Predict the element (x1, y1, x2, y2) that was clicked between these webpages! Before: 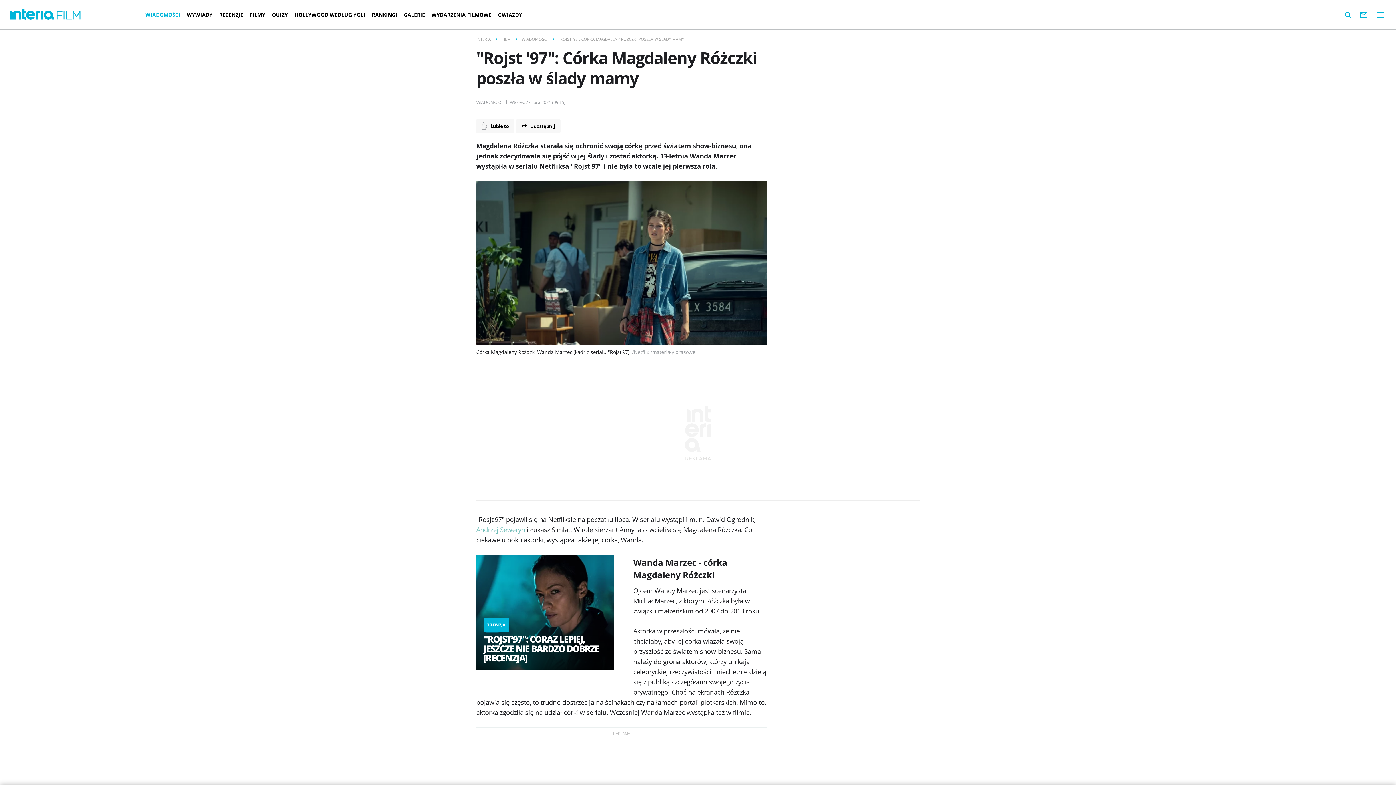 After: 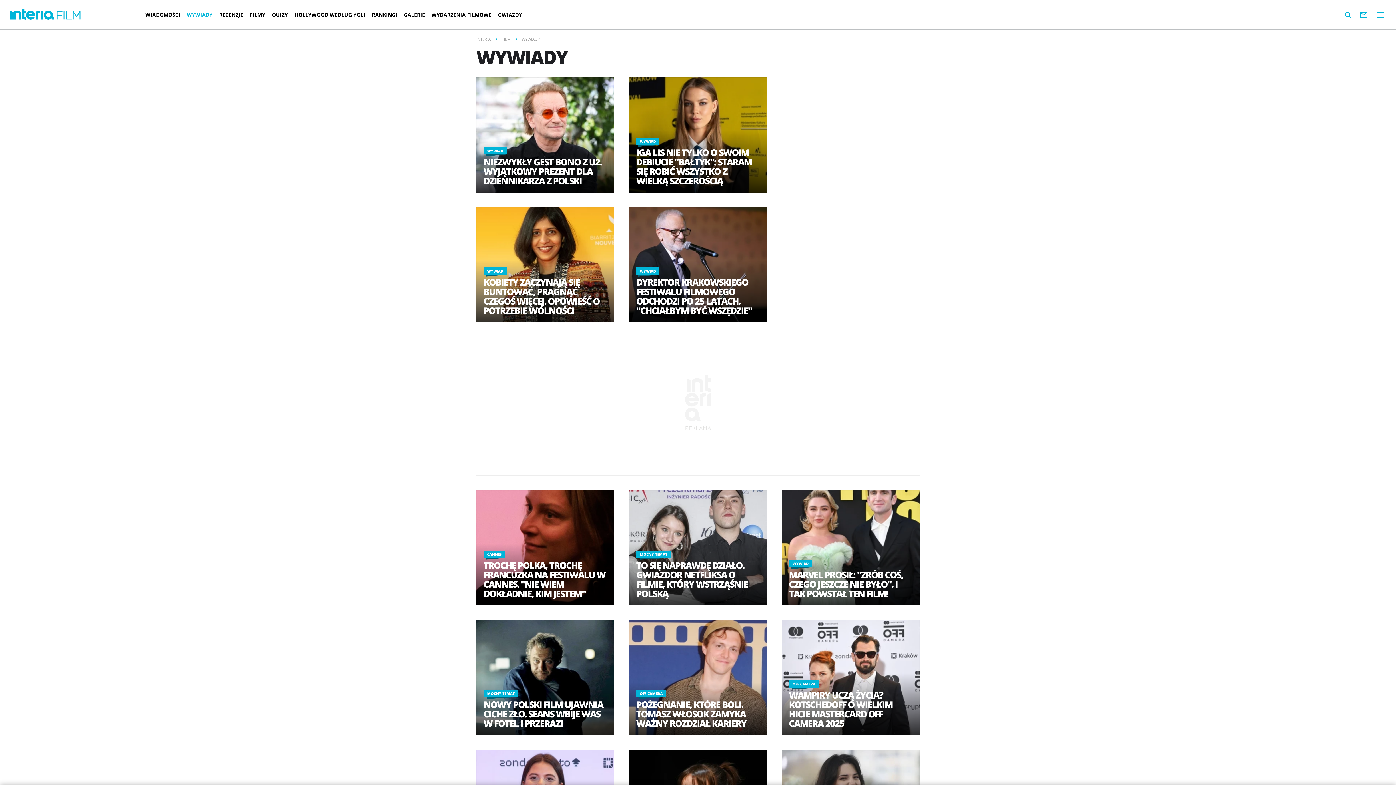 Action: bbox: (183, 5, 216, 24) label: WYWIADY